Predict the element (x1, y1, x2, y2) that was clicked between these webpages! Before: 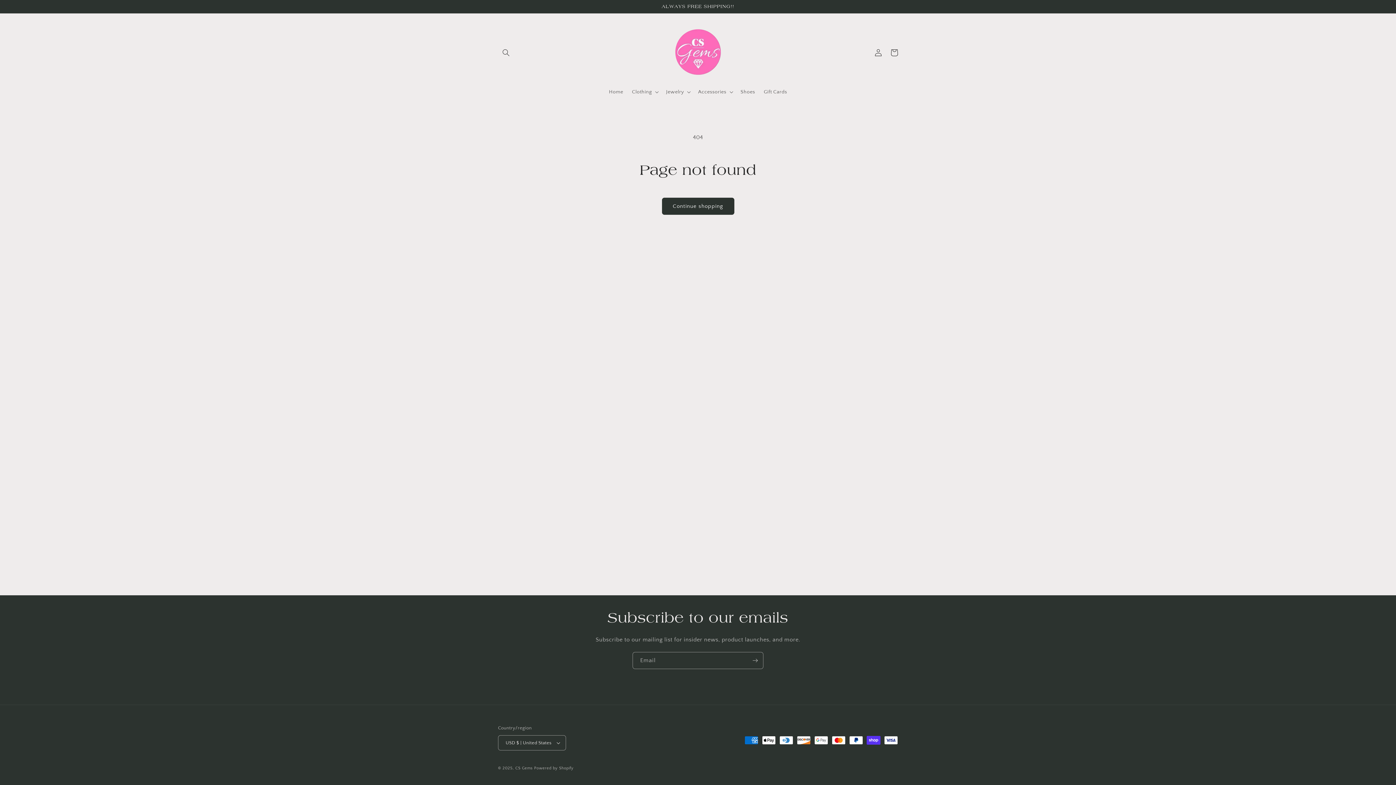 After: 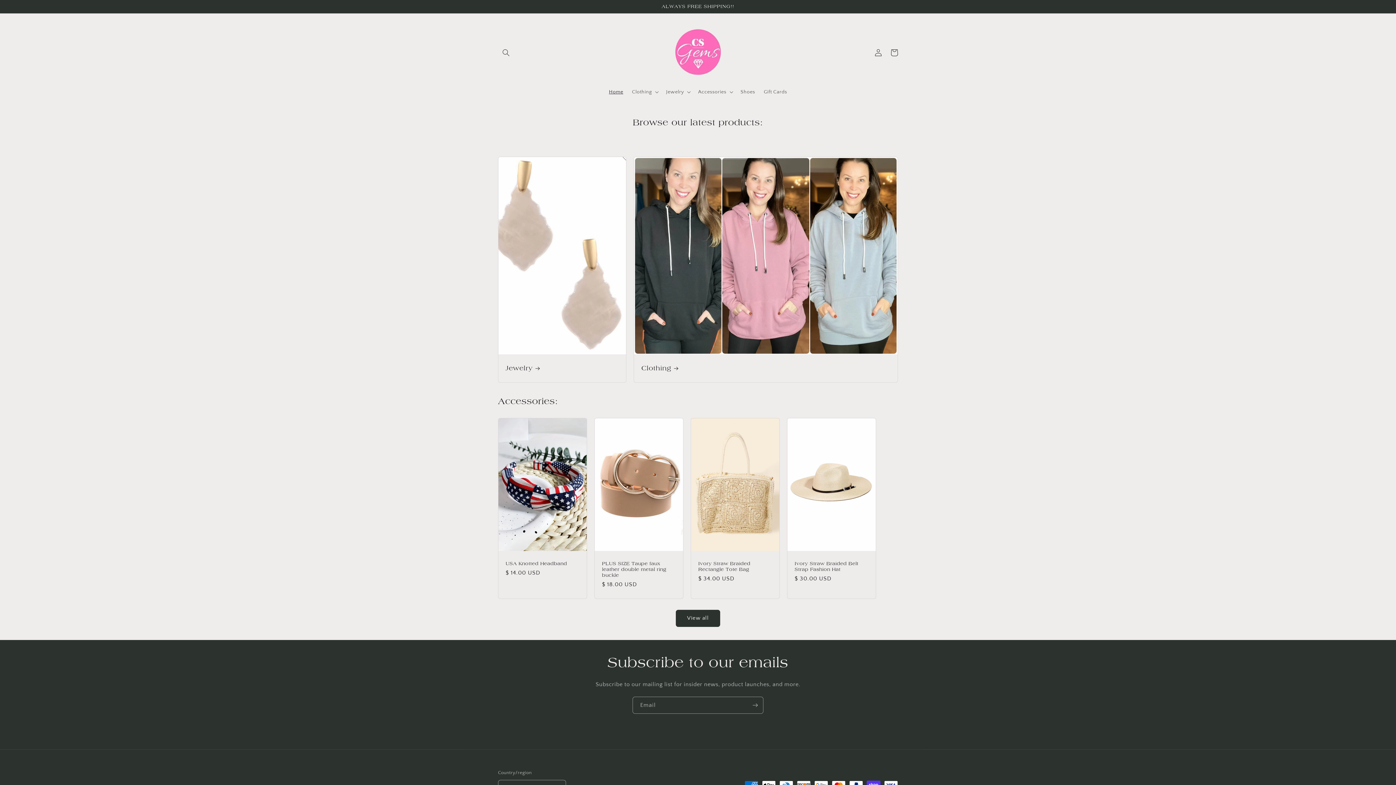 Action: label: CS Gems bbox: (515, 766, 532, 770)